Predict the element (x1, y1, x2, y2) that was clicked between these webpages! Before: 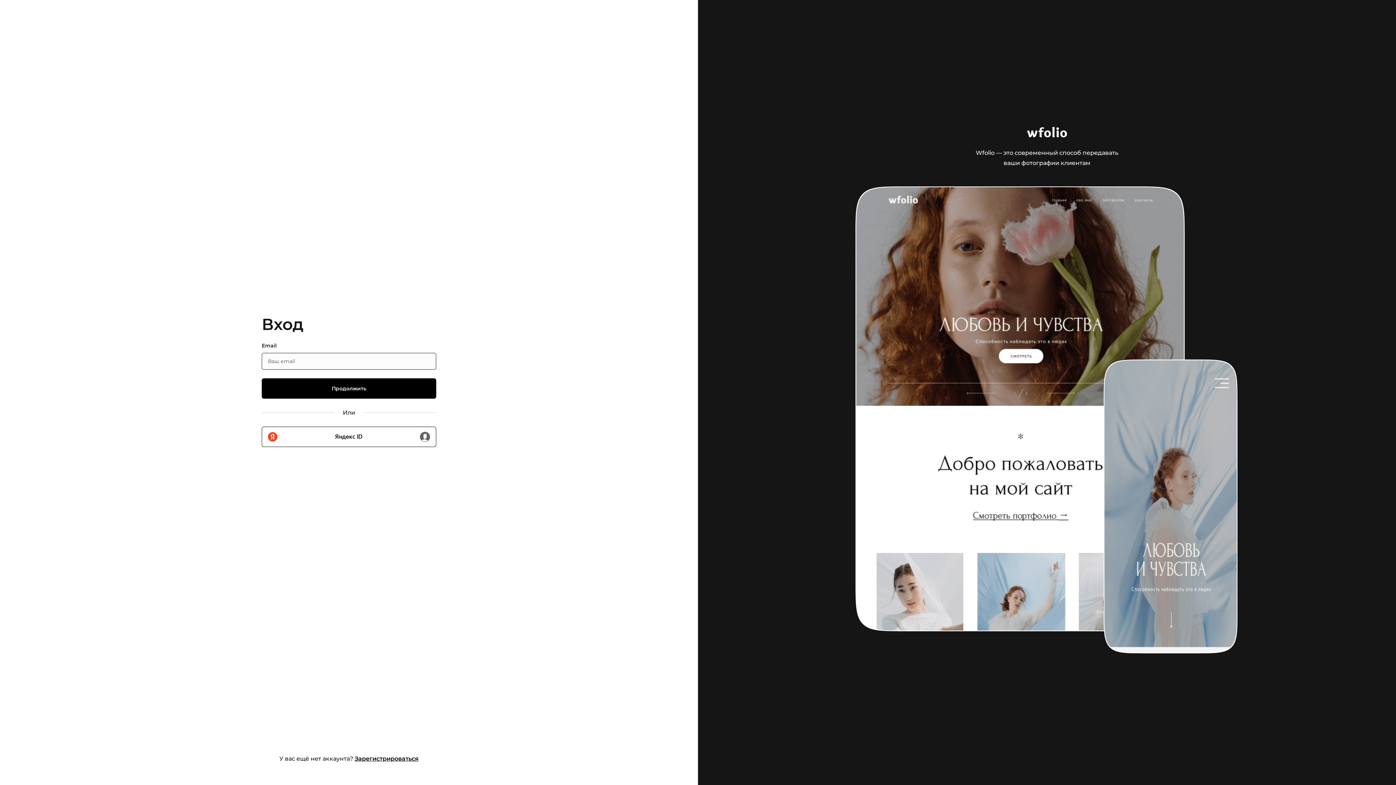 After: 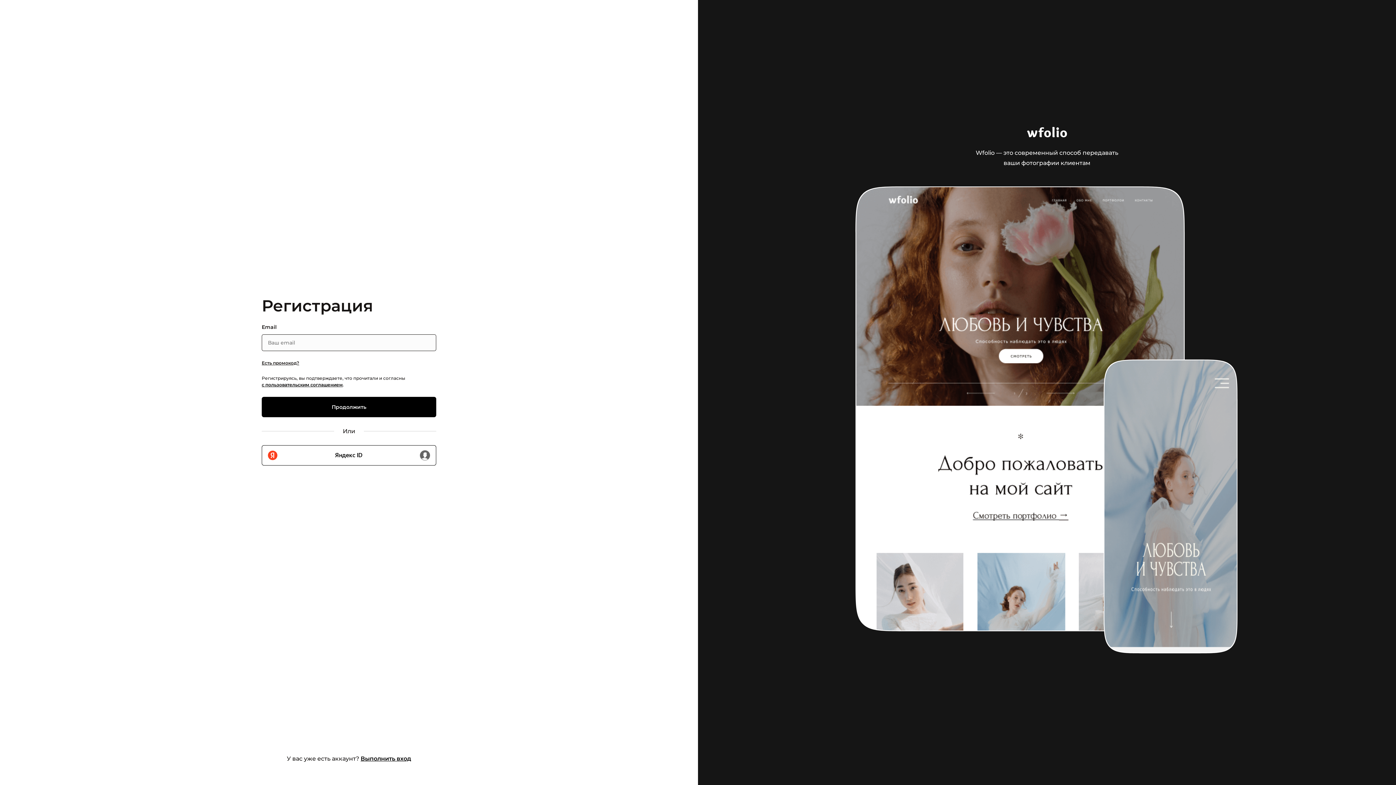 Action: bbox: (354, 755, 418, 762) label: Зарегистрироваться